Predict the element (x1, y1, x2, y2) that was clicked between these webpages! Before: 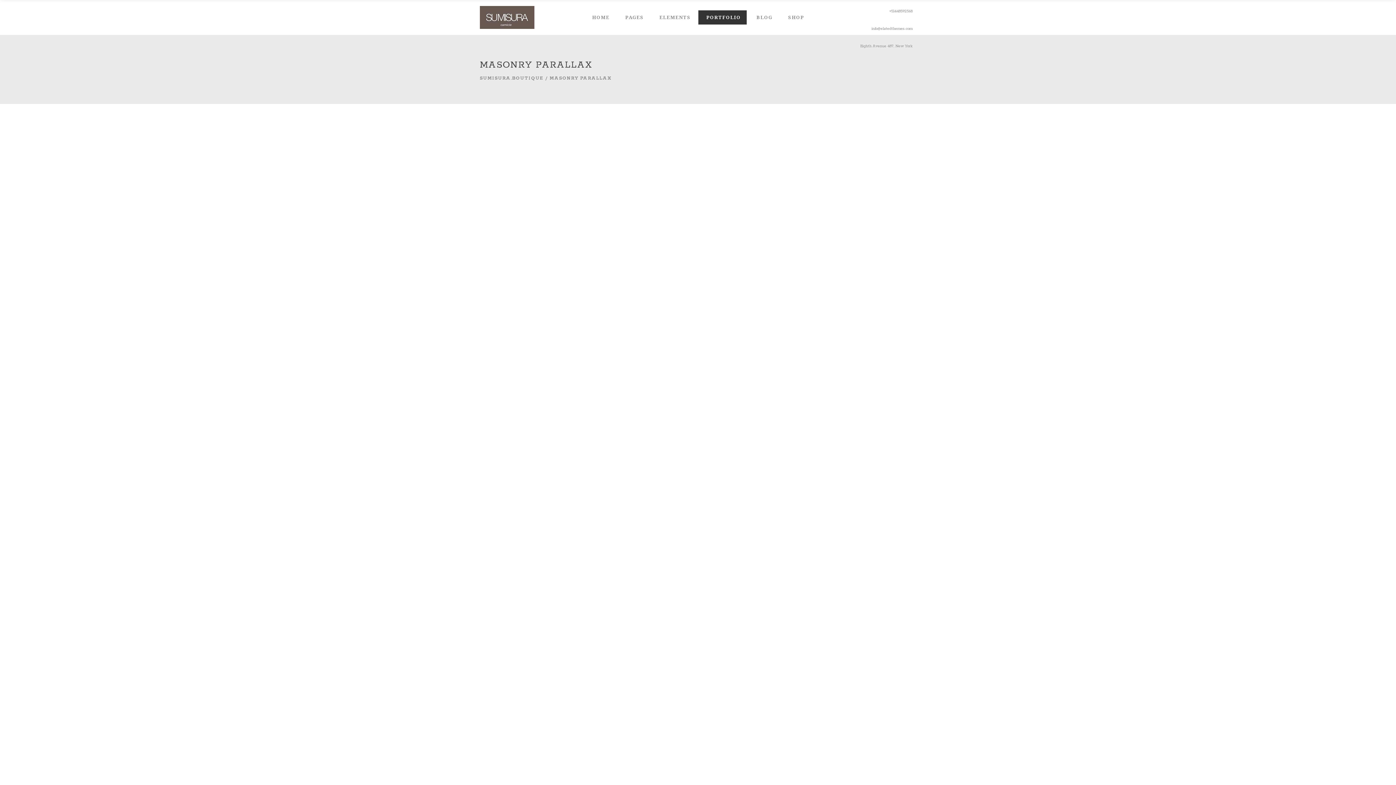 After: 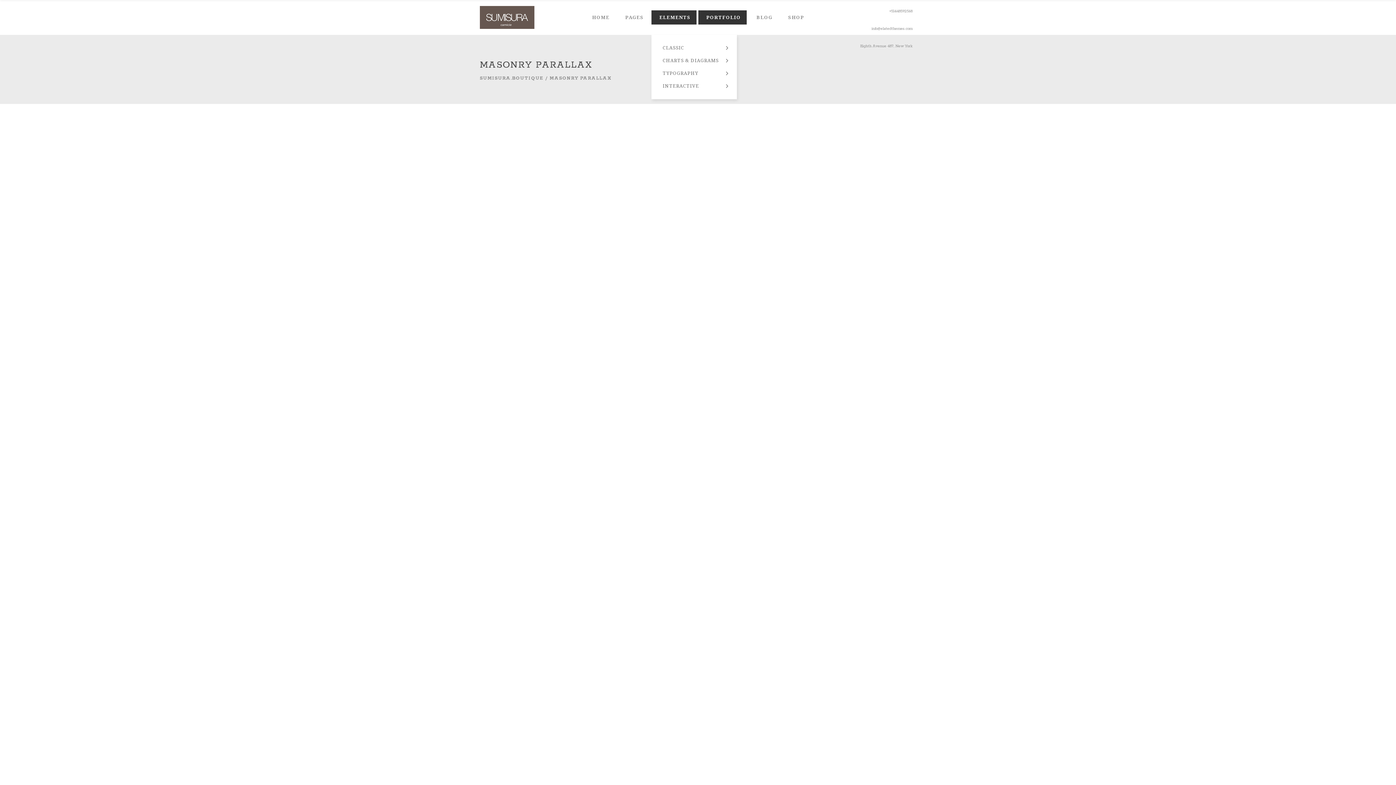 Action: label: ELEMENTS bbox: (651, 0, 696, 34)